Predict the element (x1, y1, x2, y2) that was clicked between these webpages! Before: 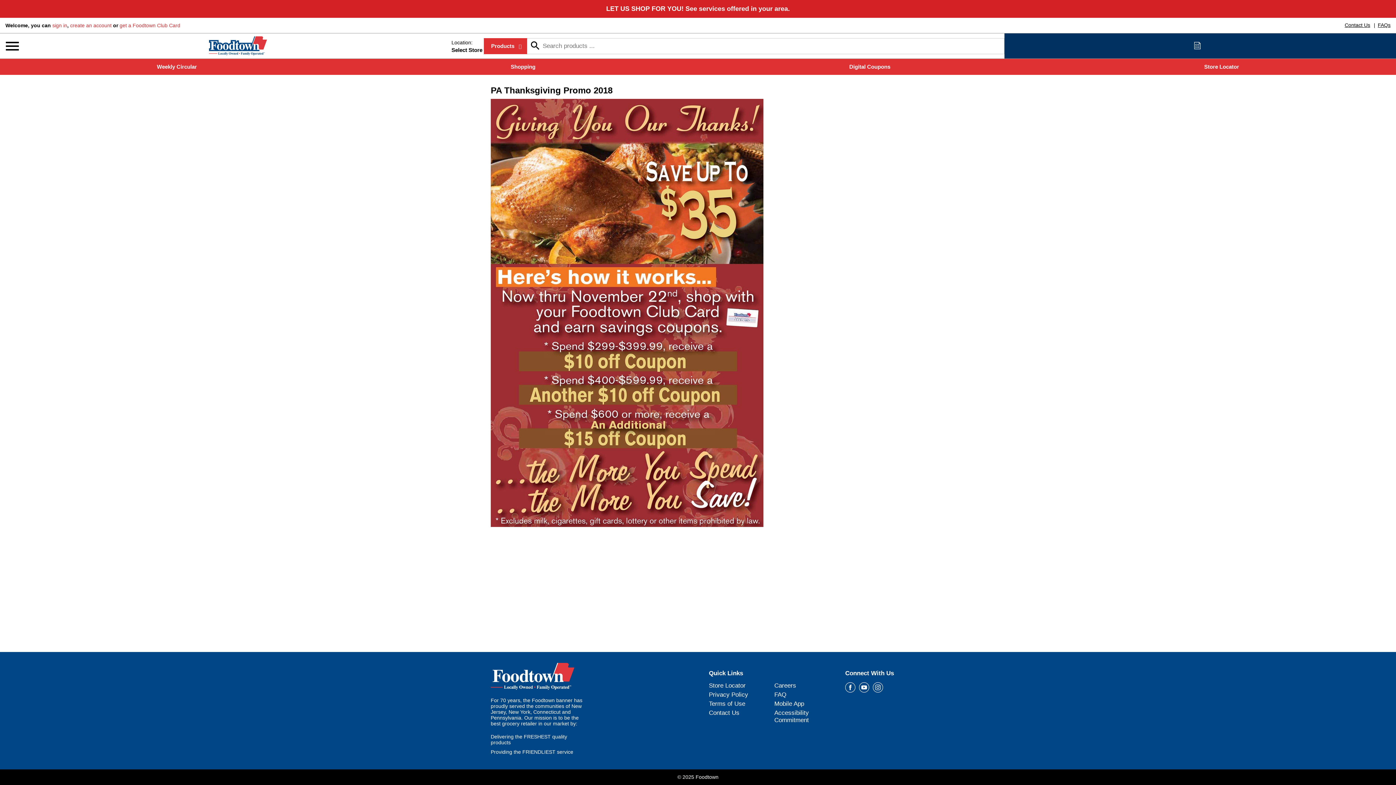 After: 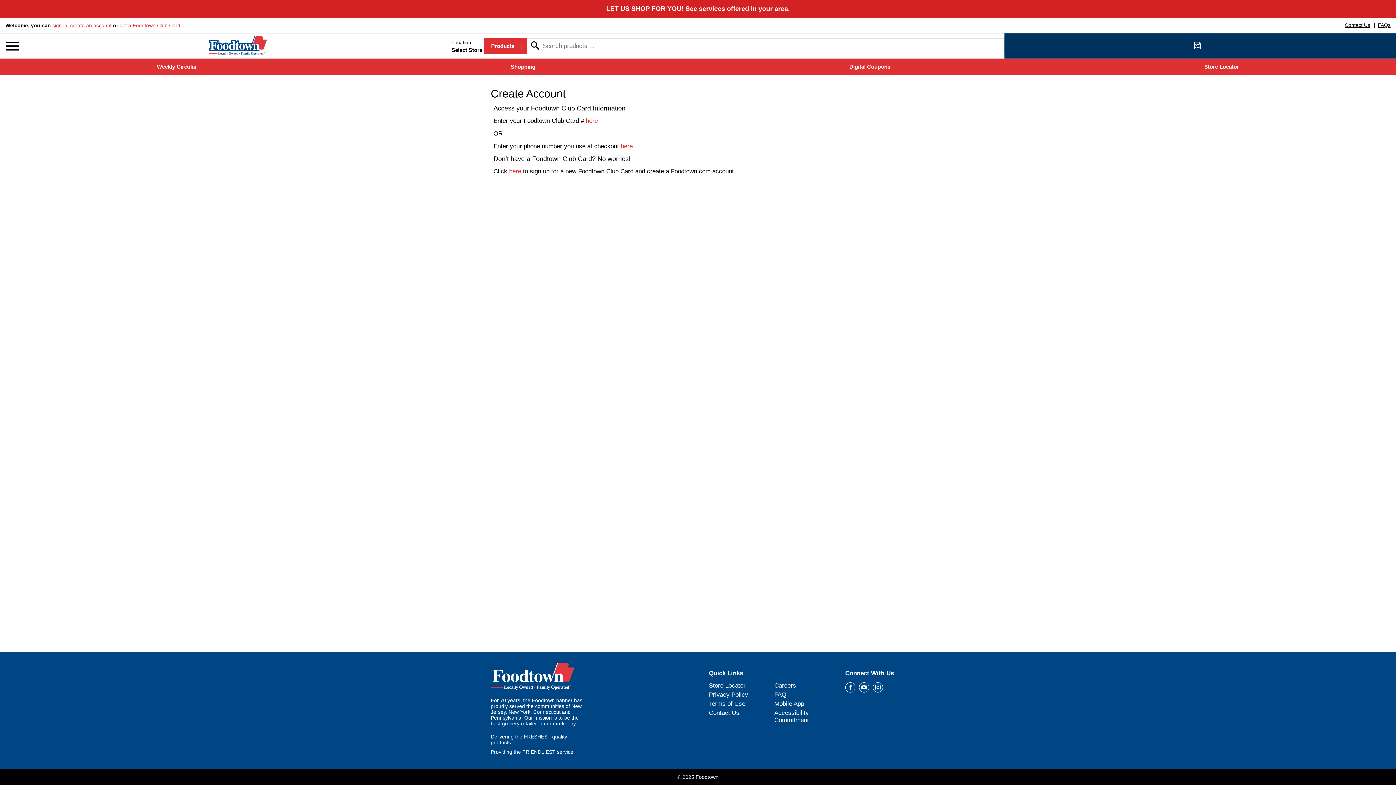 Action: label: create an account bbox: (70, 4, 111, 10)